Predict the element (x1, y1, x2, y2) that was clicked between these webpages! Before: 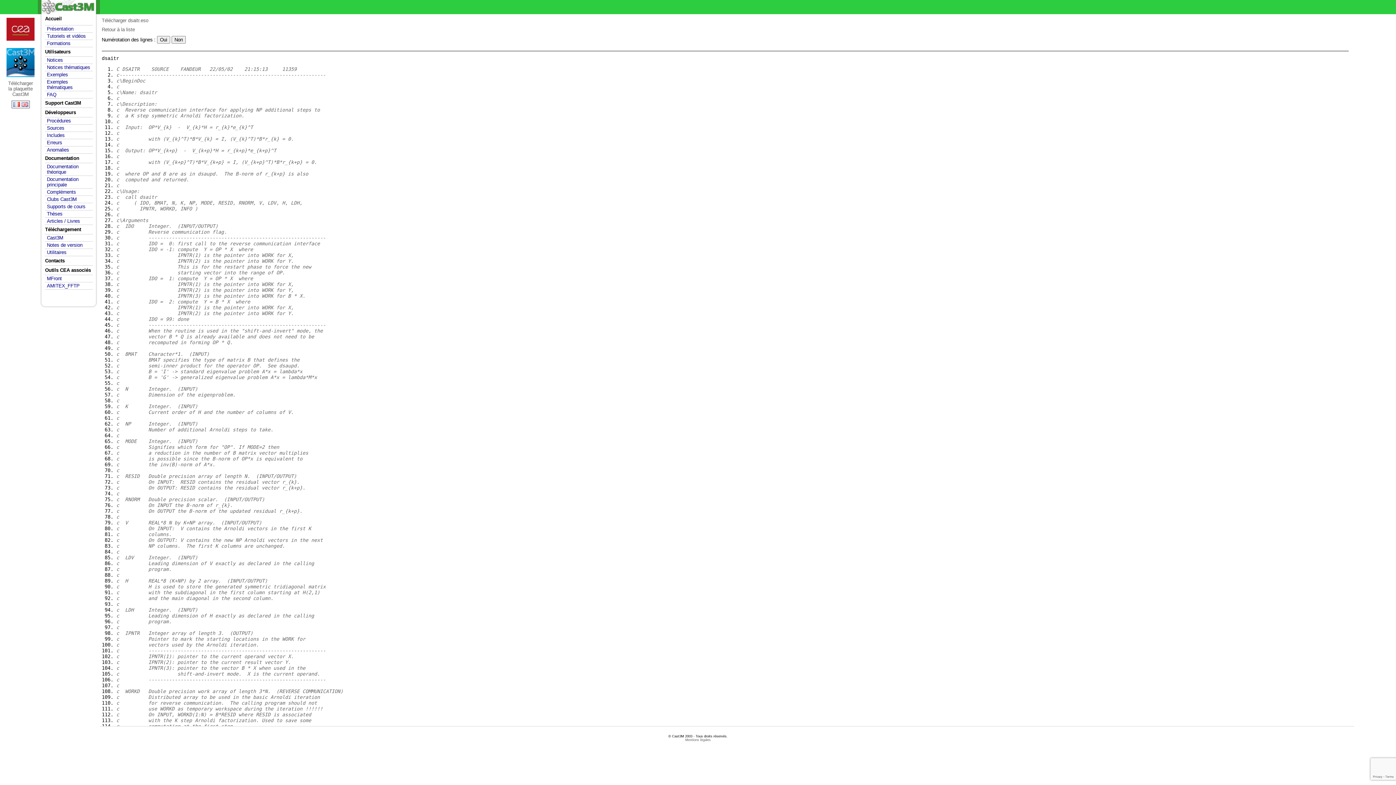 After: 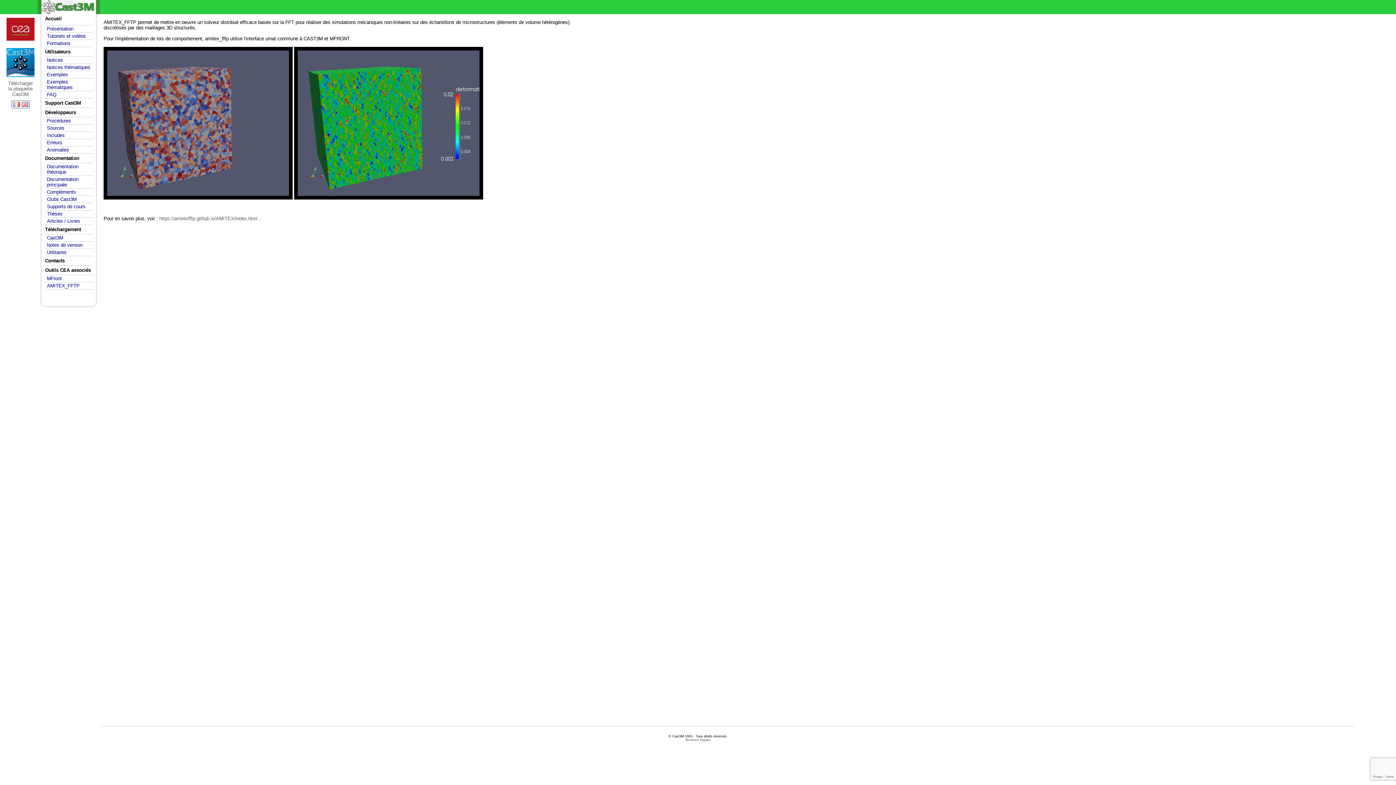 Action: bbox: (45, 282, 92, 289) label: AMITEX_FFTP